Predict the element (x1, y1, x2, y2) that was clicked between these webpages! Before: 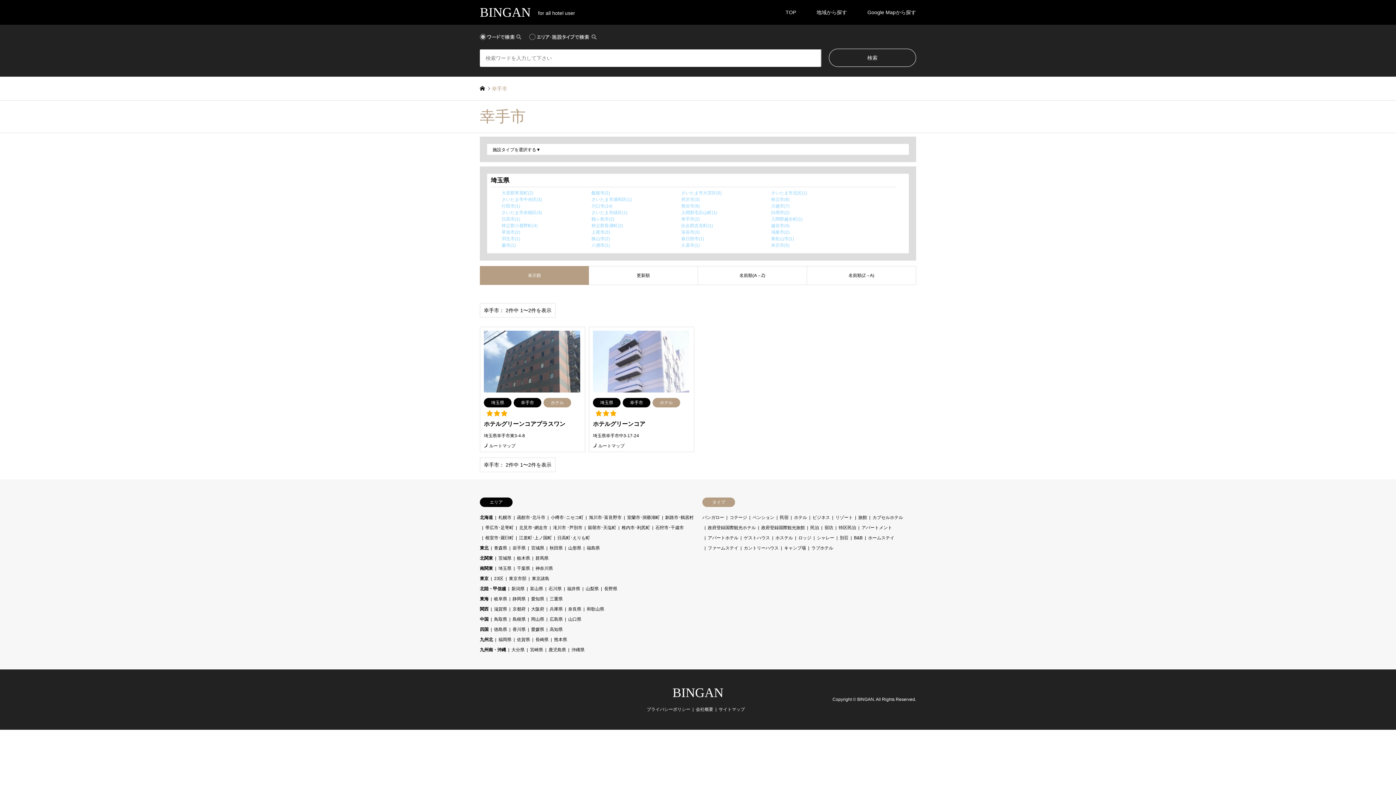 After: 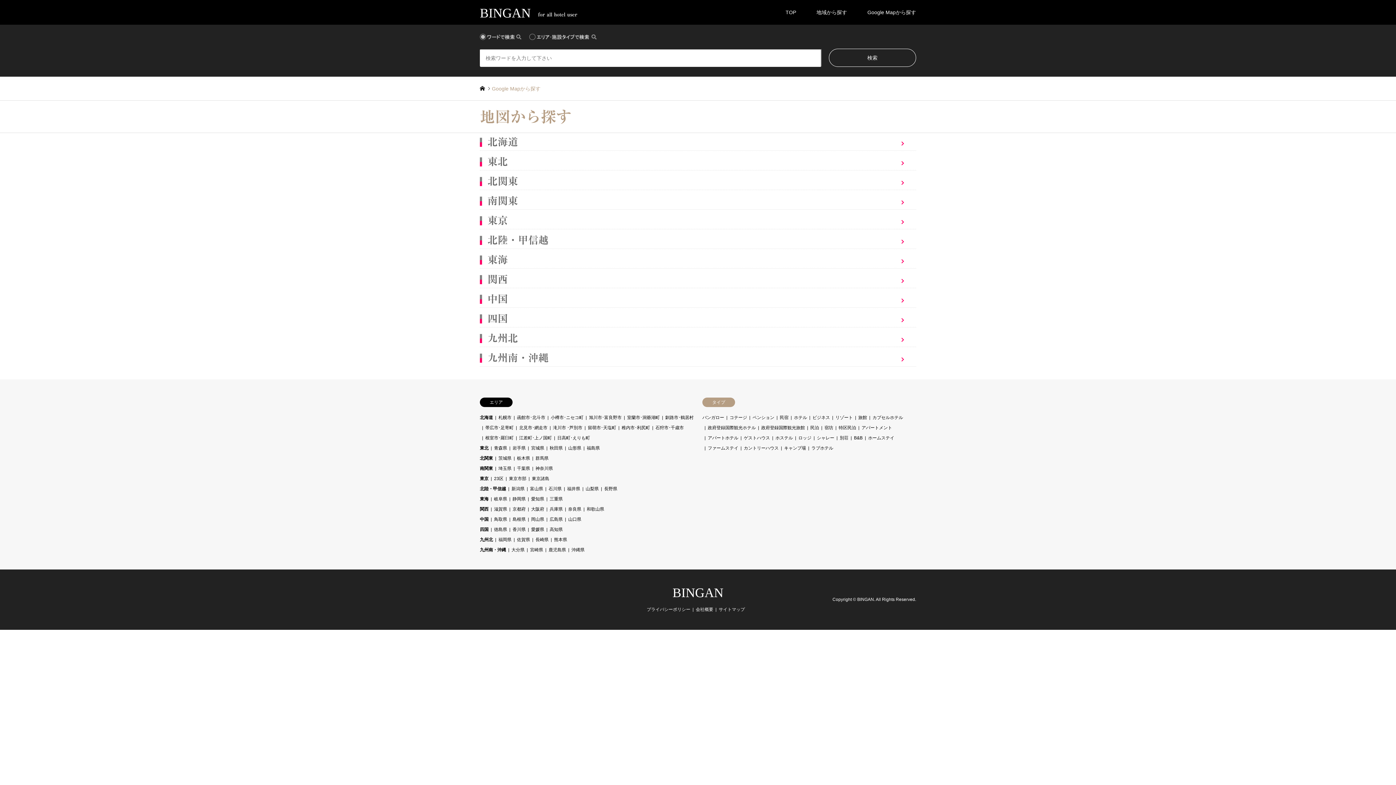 Action: bbox: (857, 0, 926, 24) label: Google Mapから探す